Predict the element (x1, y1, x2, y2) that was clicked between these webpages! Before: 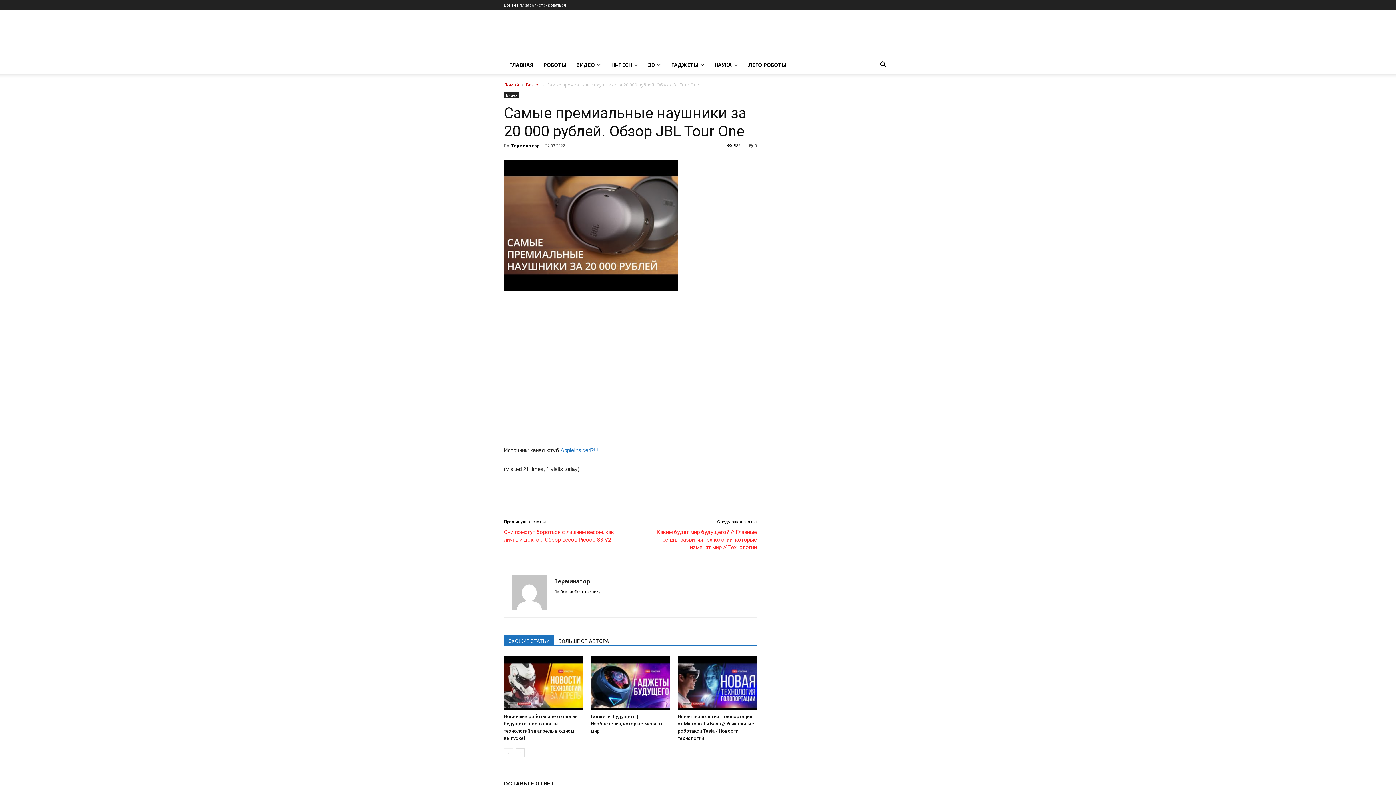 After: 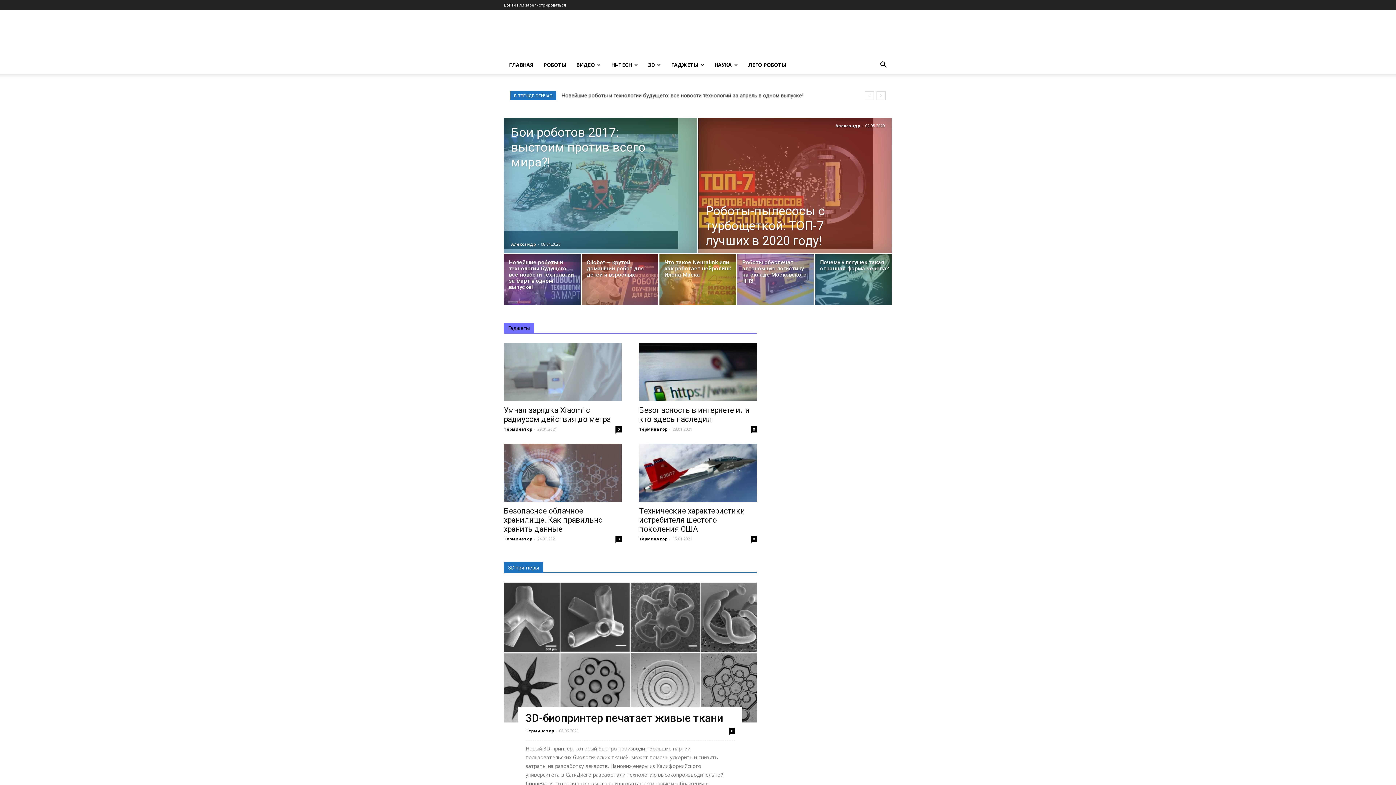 Action: label: Домой bbox: (504, 81, 519, 88)